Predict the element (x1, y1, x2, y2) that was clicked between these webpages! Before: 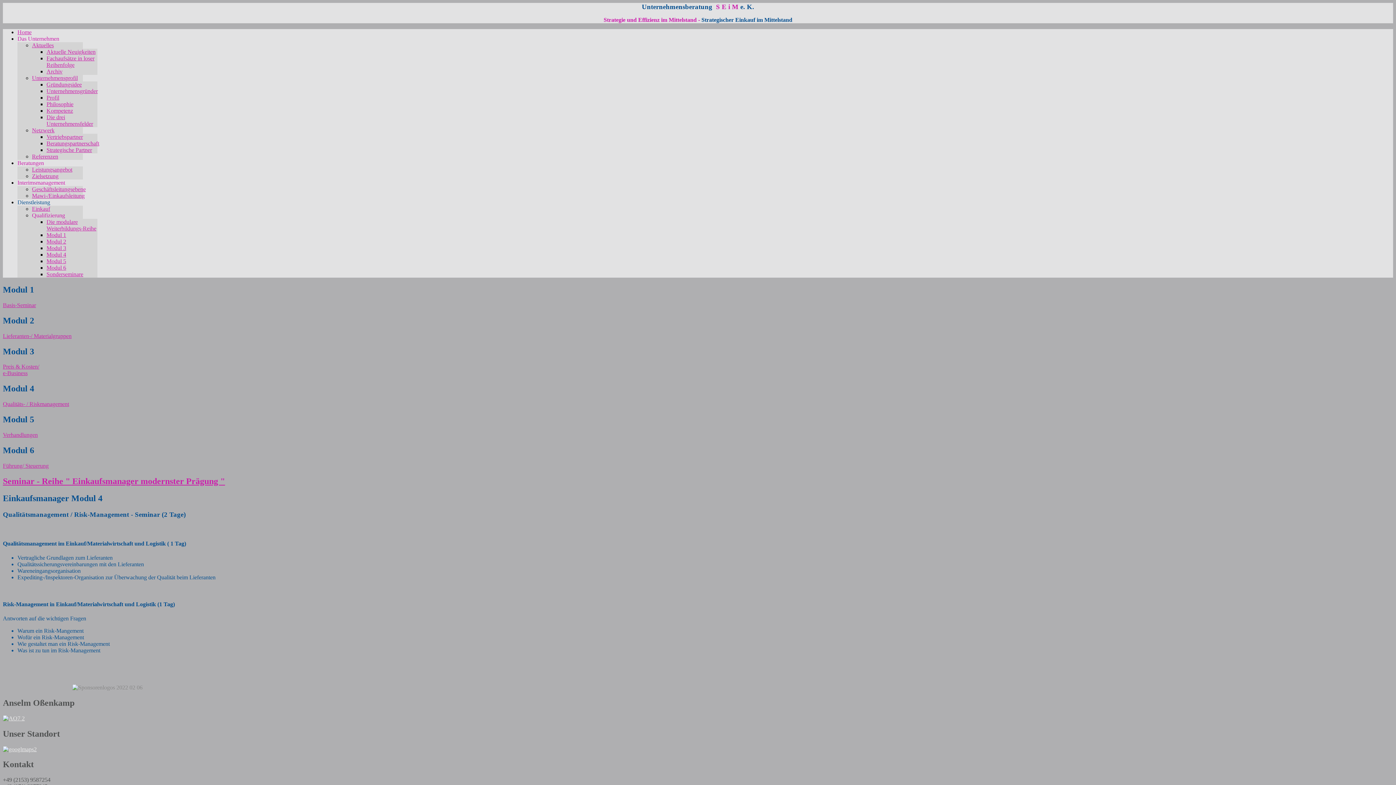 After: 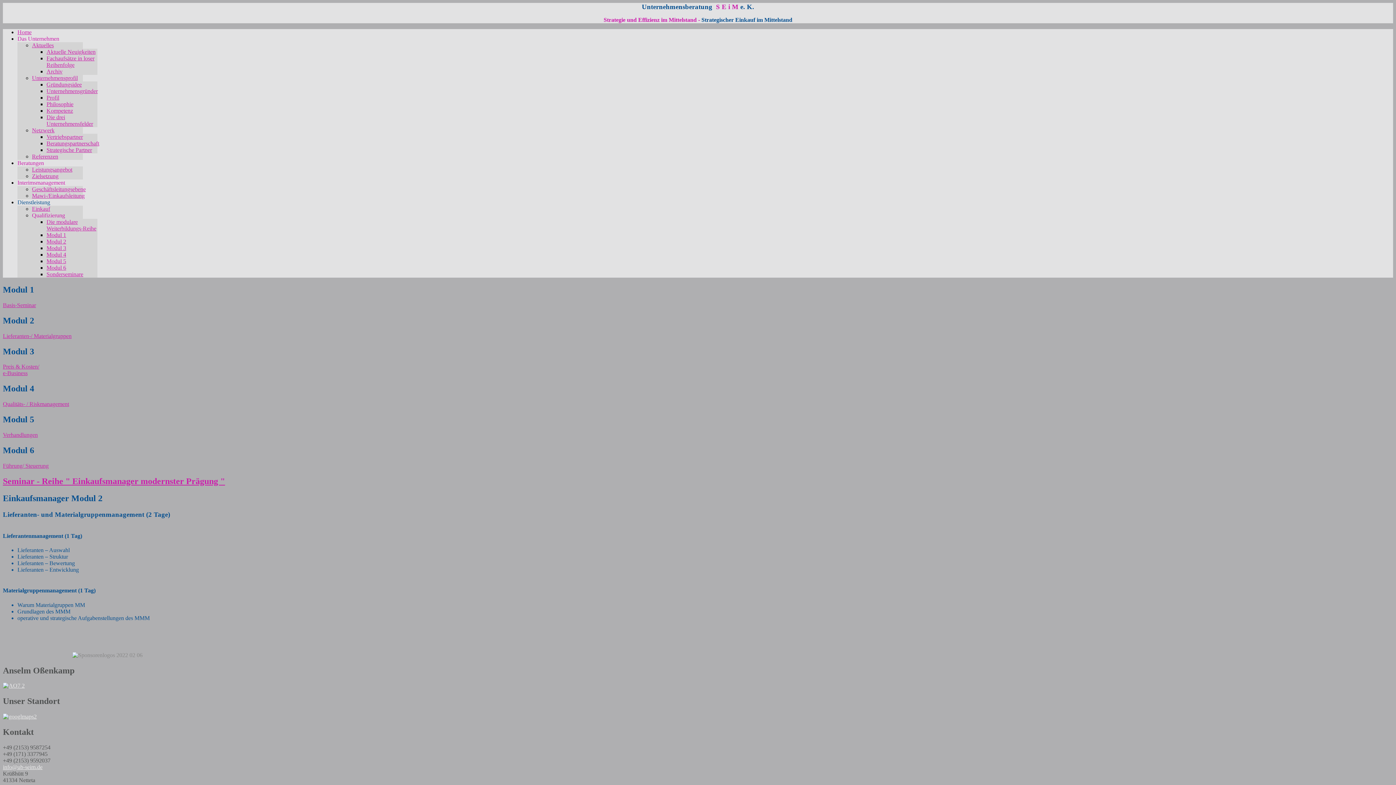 Action: bbox: (46, 238, 66, 244) label: Modul 2